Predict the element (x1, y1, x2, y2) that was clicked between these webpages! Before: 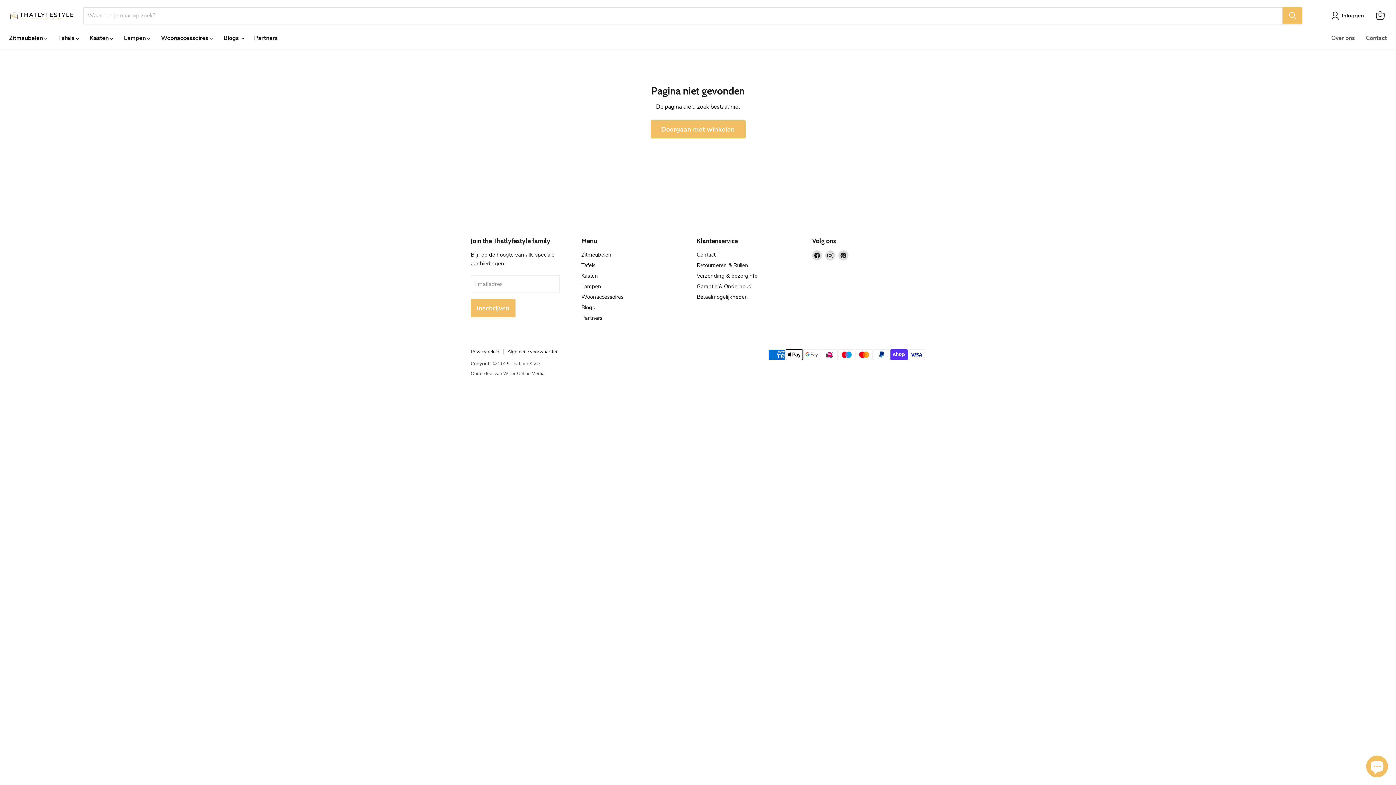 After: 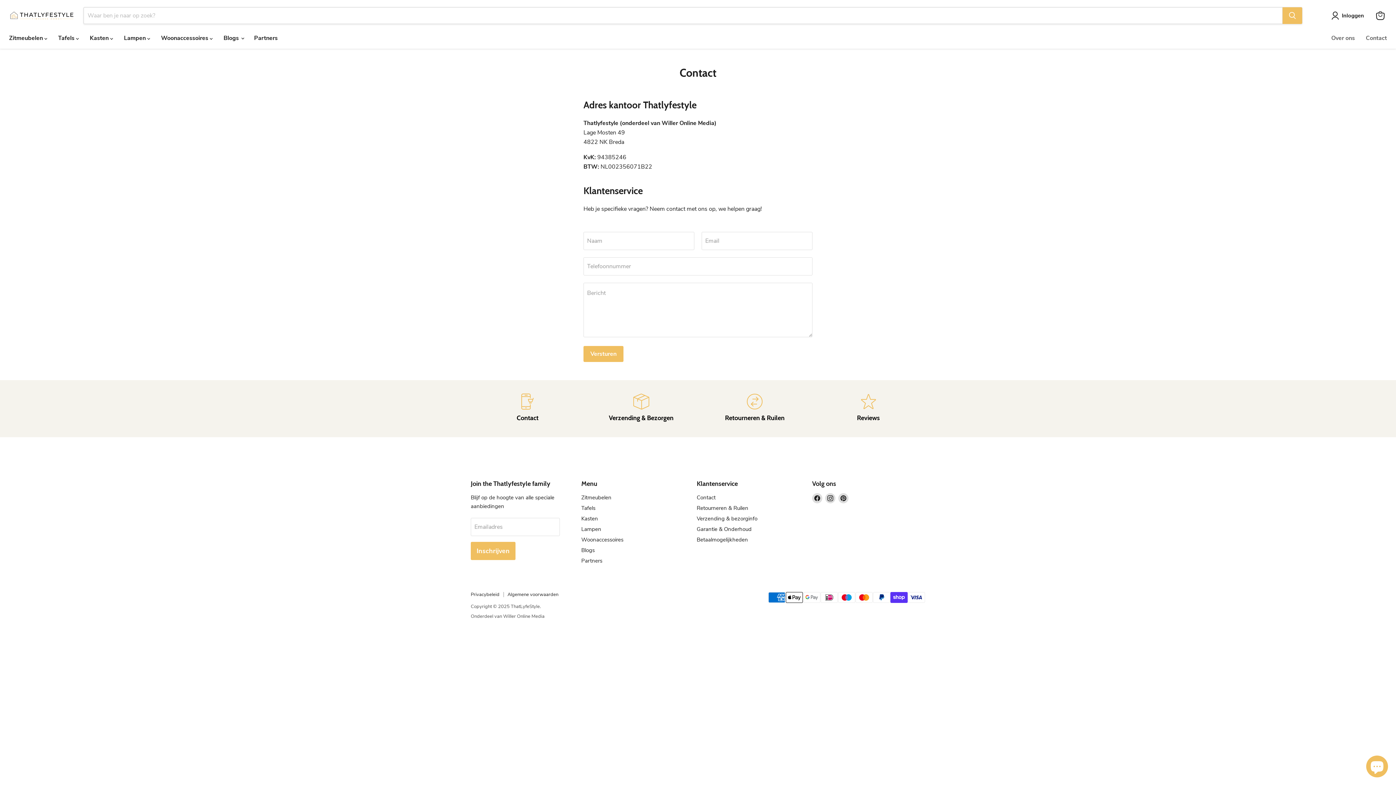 Action: label: Contact bbox: (1360, 30, 1392, 45)